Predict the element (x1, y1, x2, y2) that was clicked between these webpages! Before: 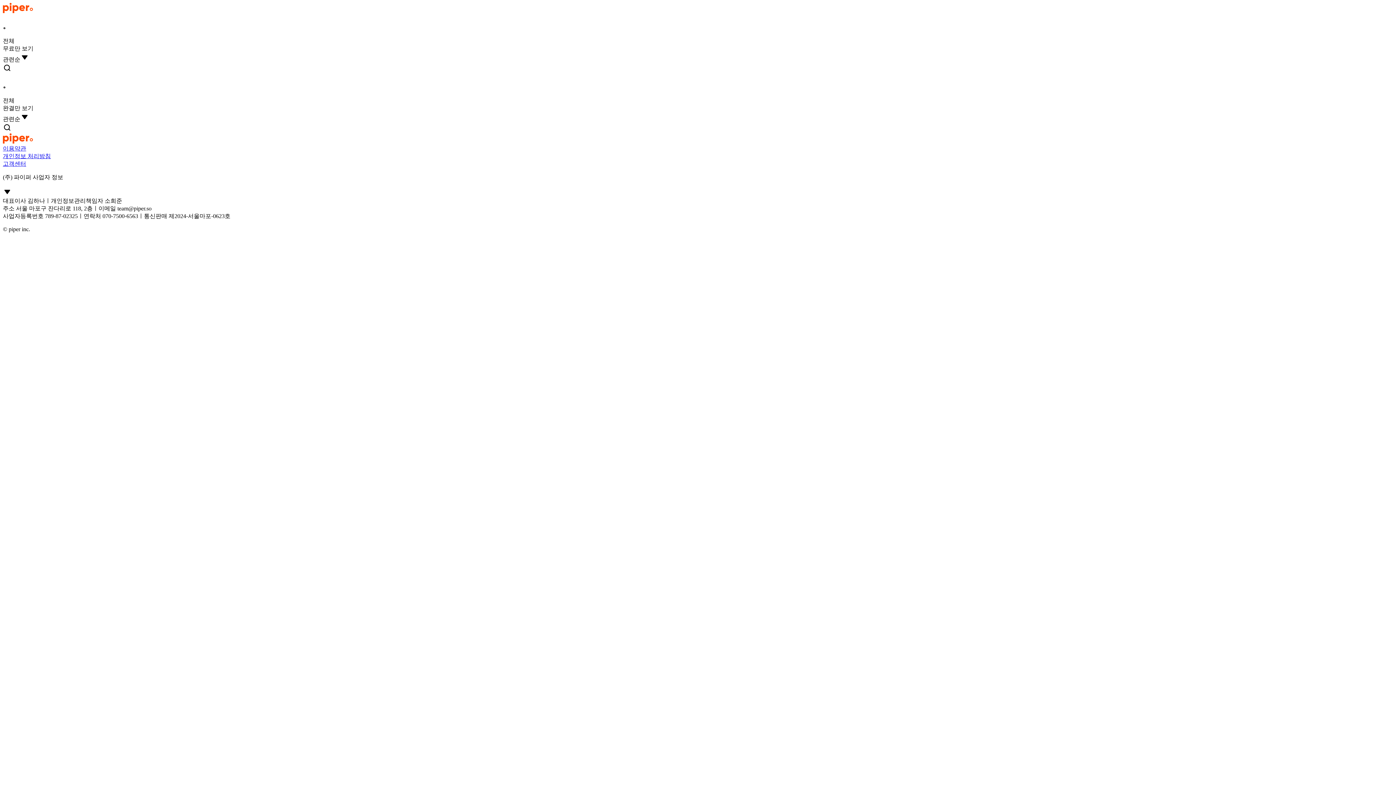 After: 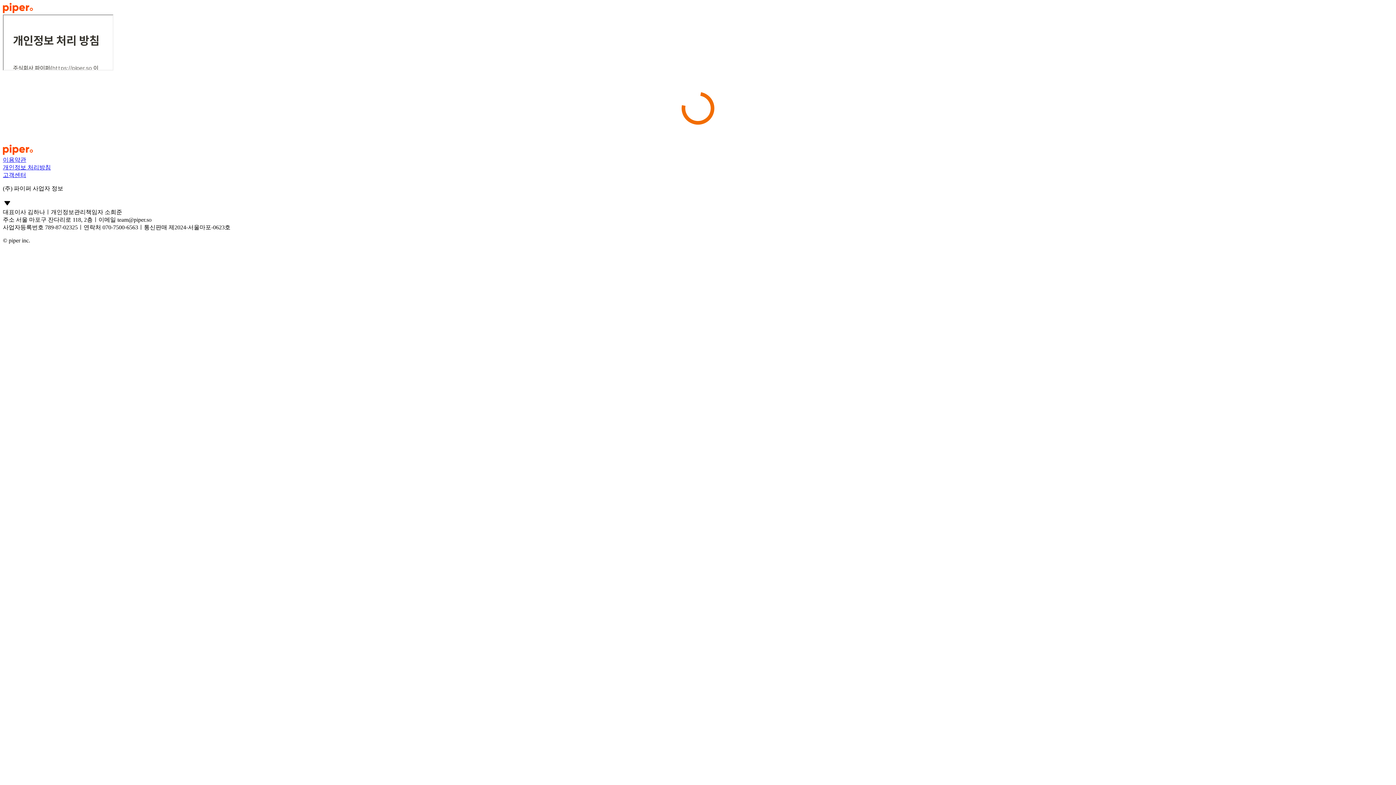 Action: bbox: (2, 152, 1393, 160) label: 개인정보 처리방침